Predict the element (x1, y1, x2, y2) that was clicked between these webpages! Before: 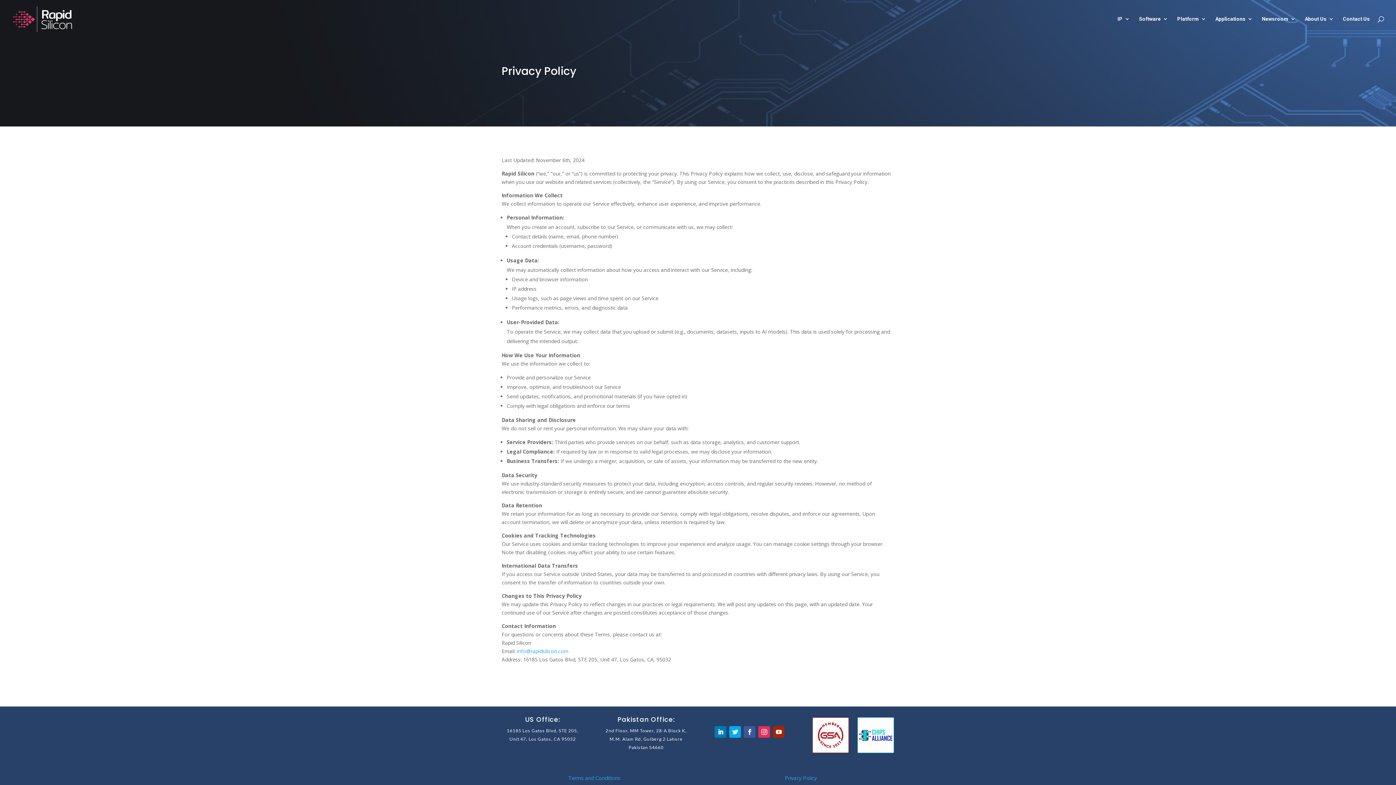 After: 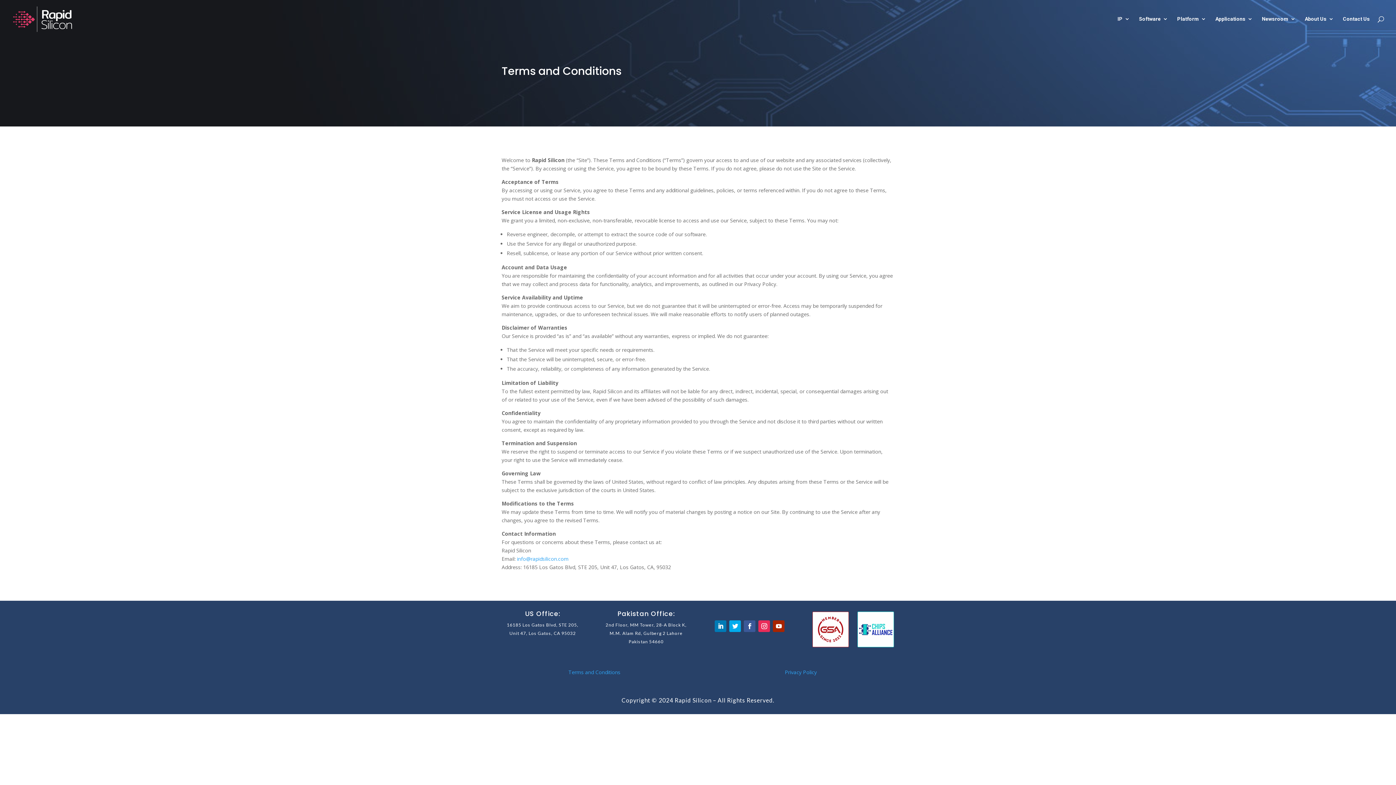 Action: label: Terms and Conditions bbox: (568, 774, 620, 781)